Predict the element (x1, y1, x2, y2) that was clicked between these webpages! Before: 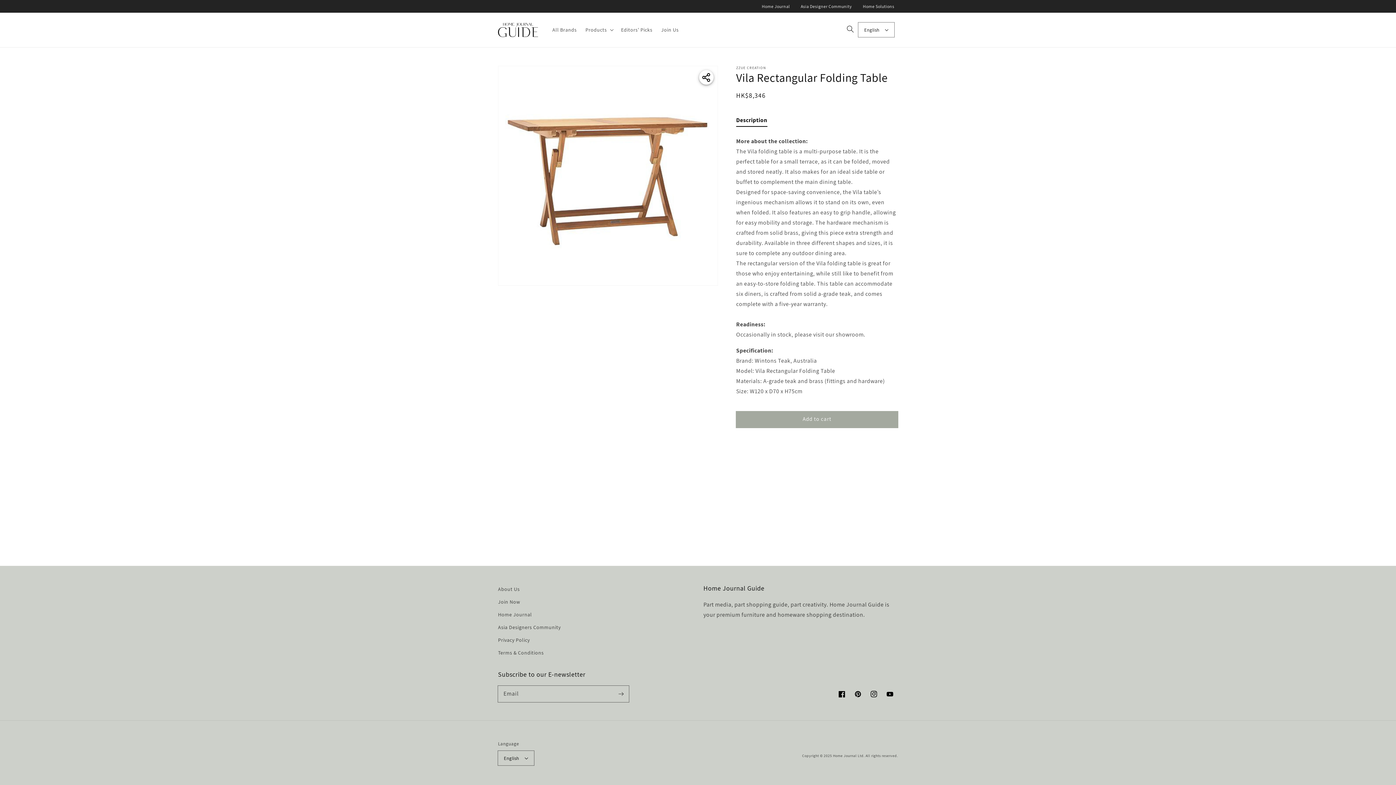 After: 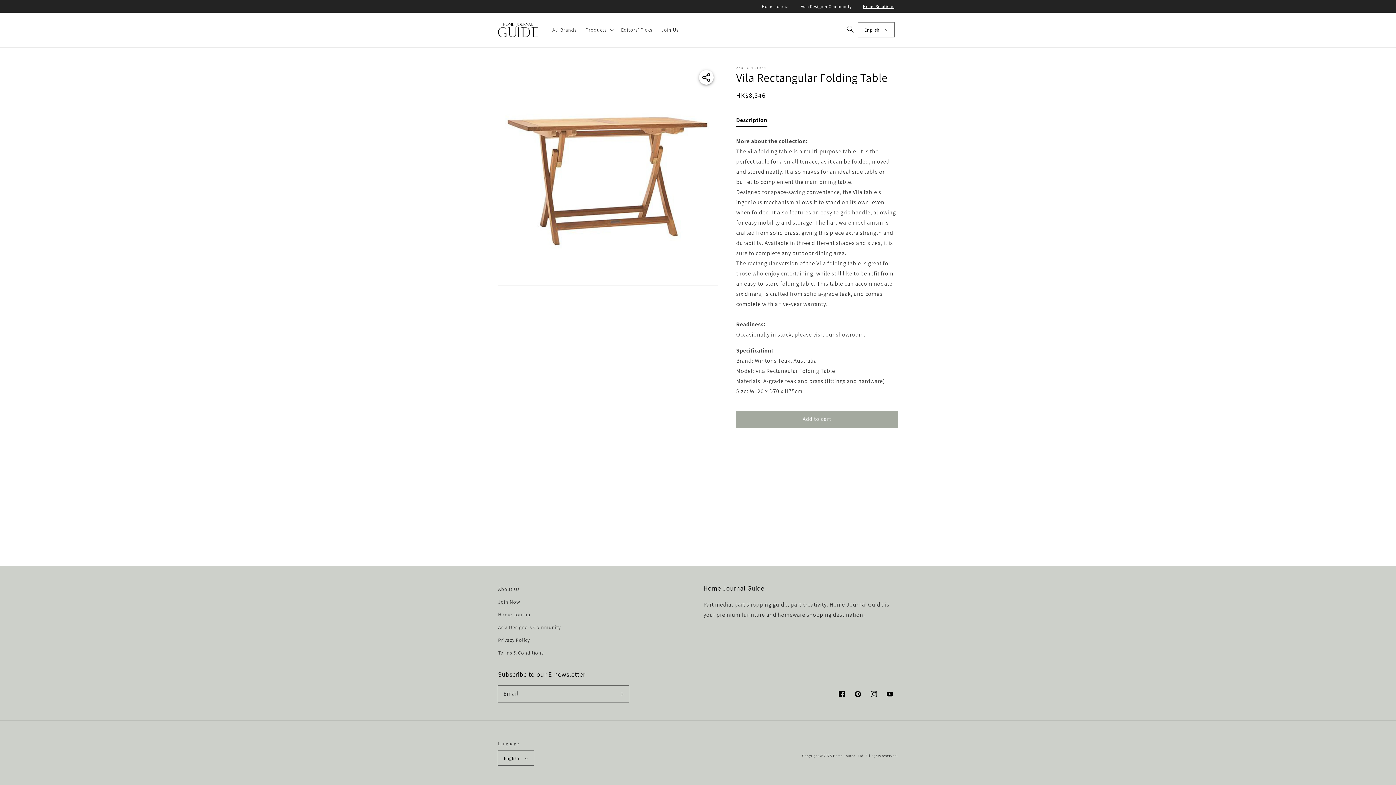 Action: bbox: (863, 3, 894, 9) label: Home Solutions